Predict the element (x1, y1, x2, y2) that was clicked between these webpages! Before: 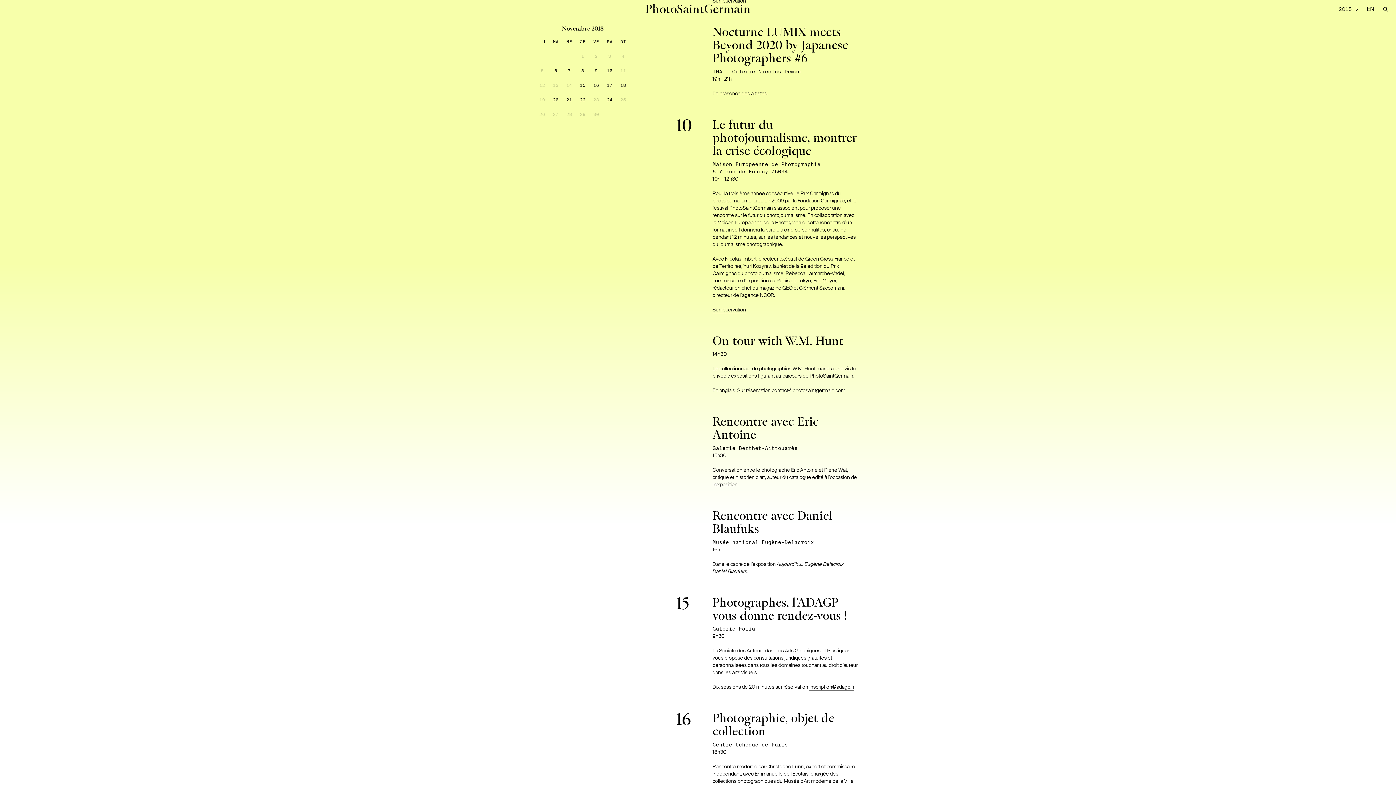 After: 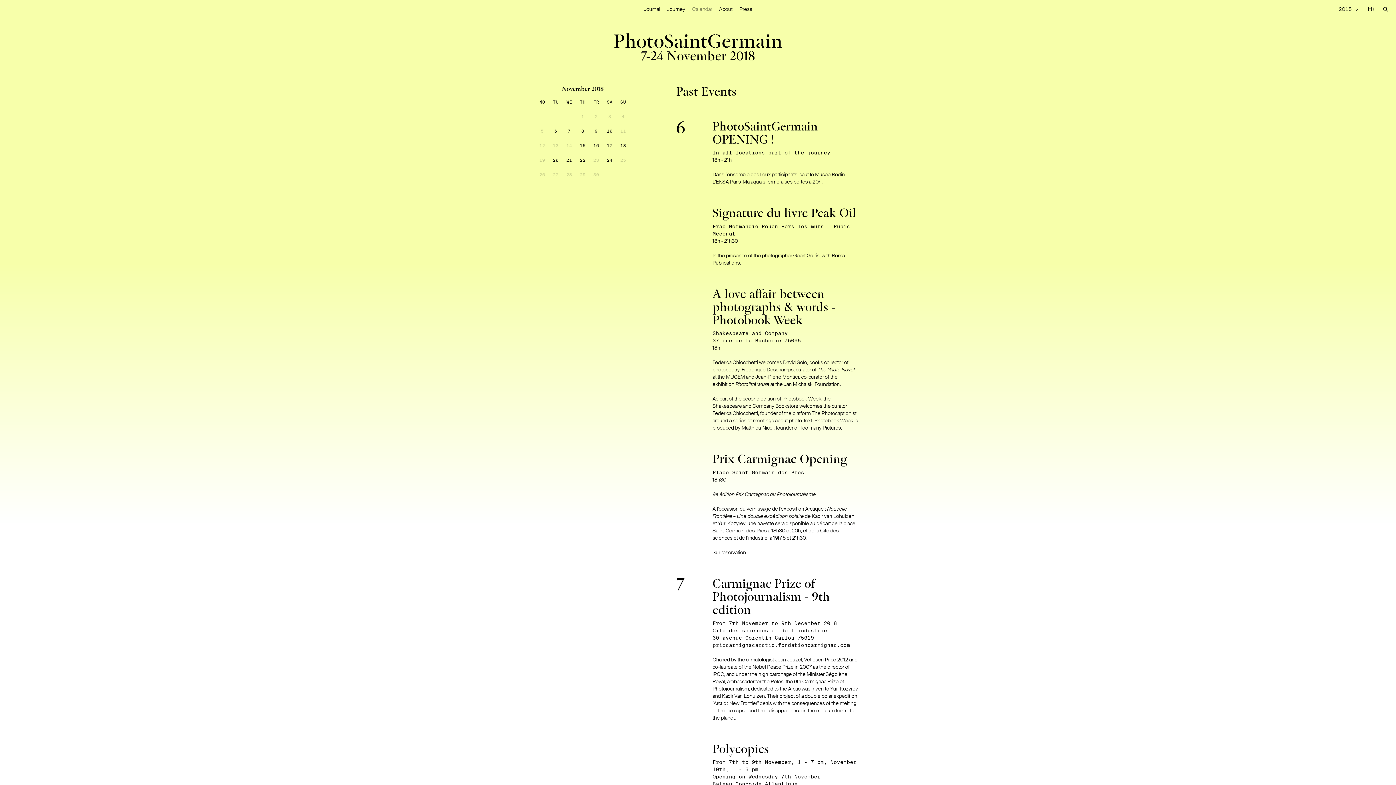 Action: label: EN bbox: (1367, 0, 1374, 18)